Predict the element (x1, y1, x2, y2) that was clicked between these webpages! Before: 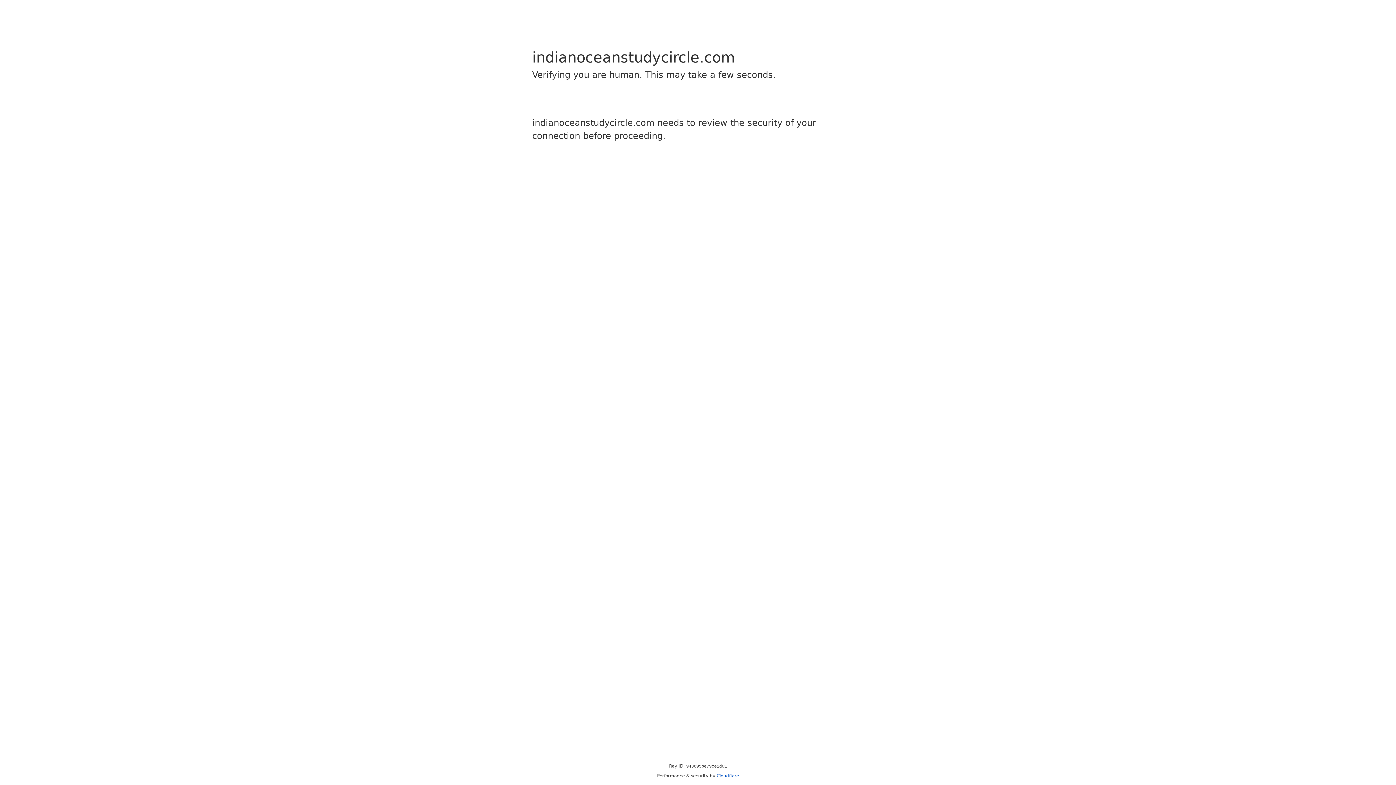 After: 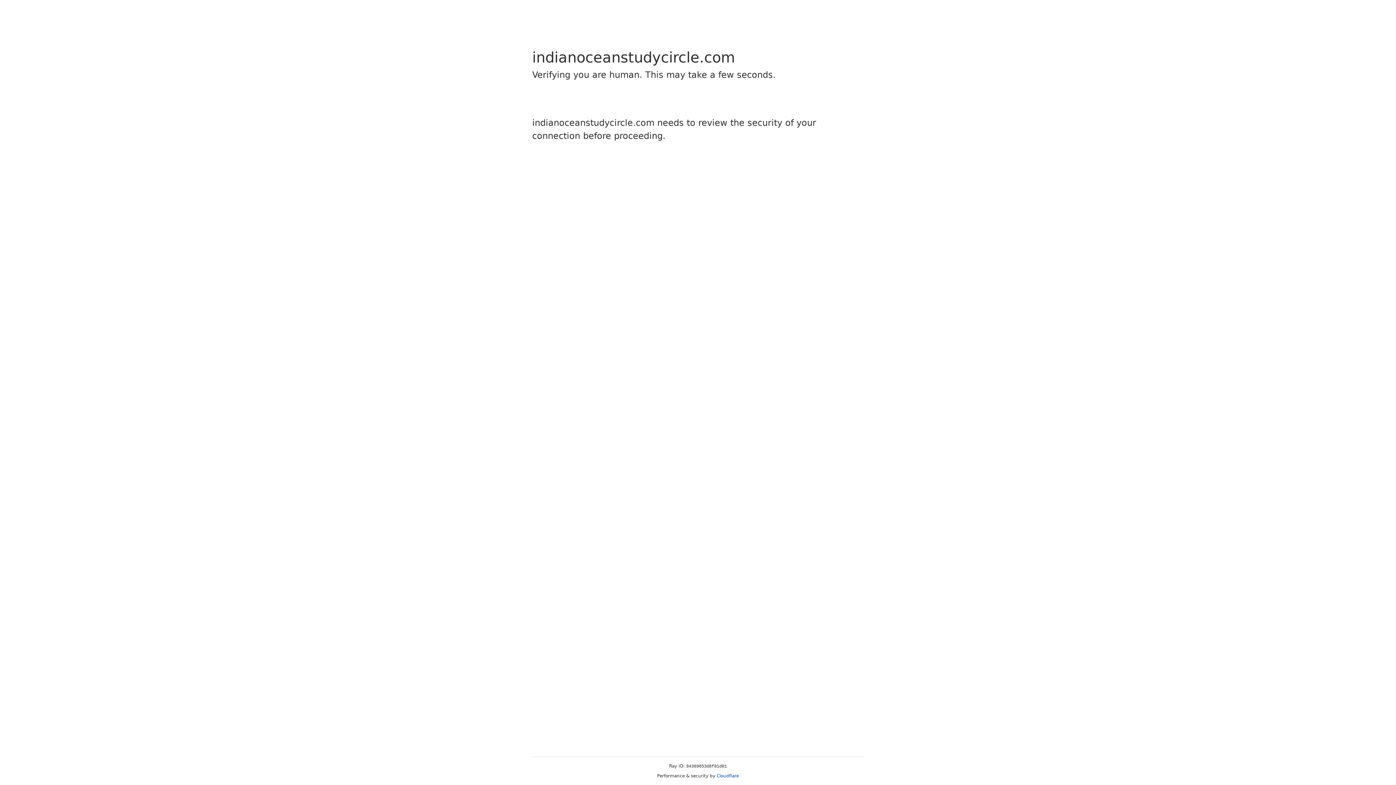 Action: label: Cloudflare bbox: (716, 773, 739, 778)